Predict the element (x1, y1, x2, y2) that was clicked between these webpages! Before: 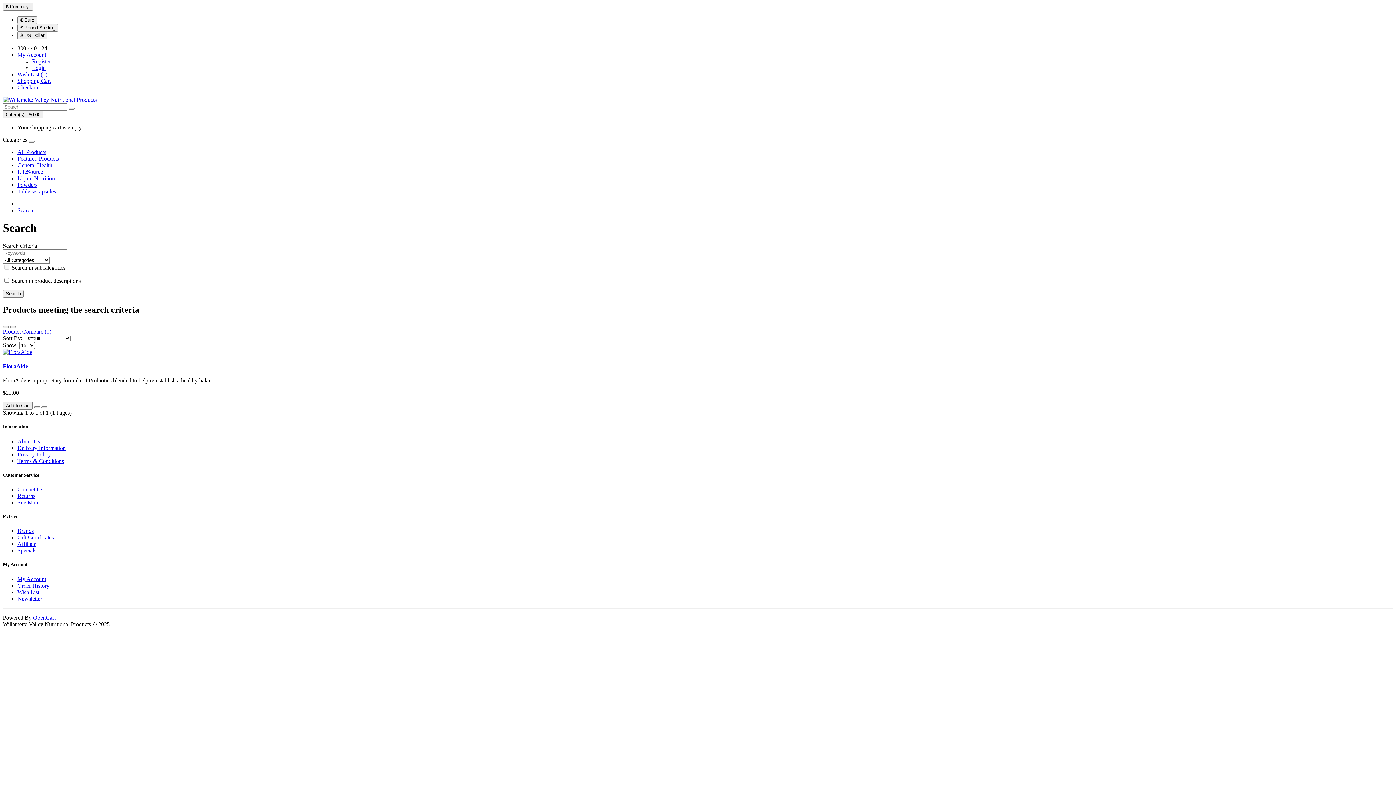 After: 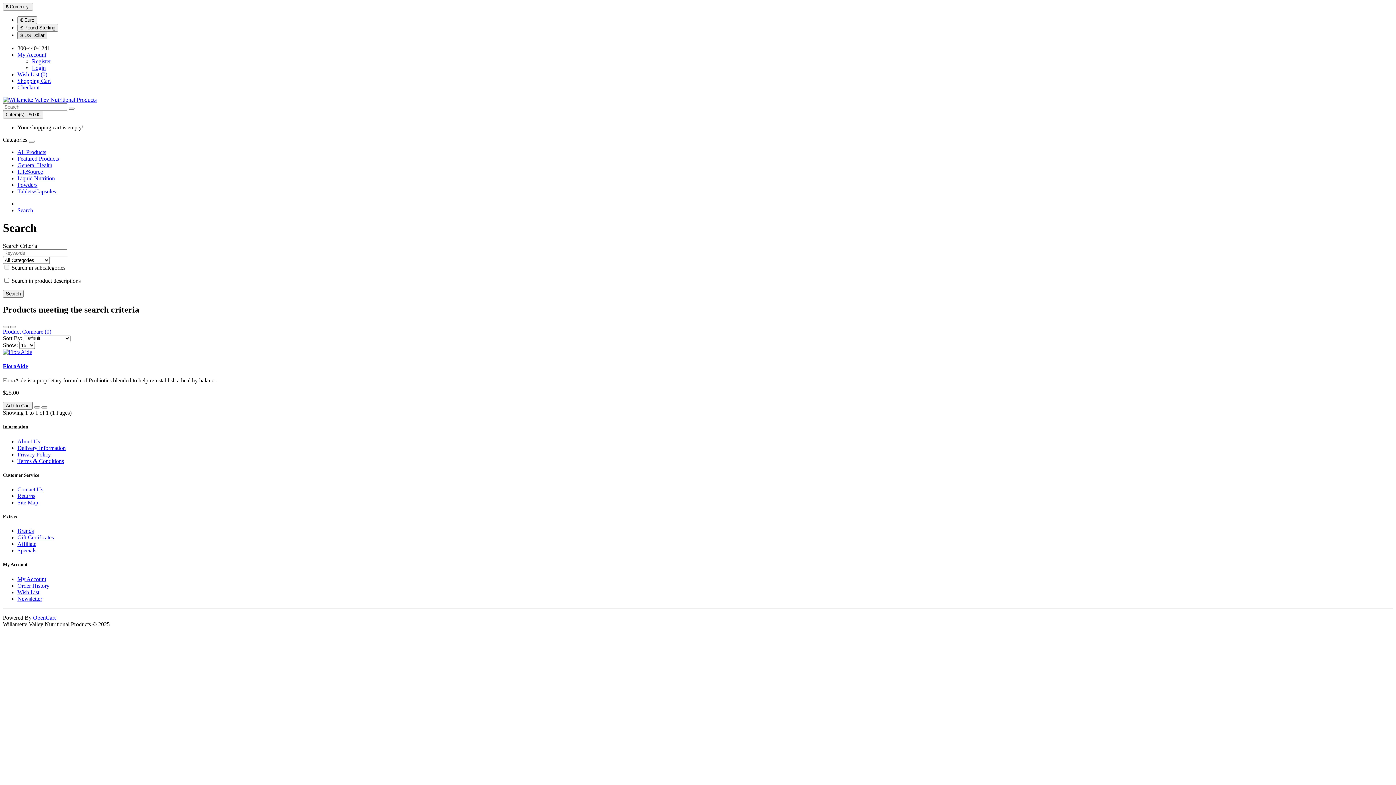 Action: bbox: (17, 31, 47, 39) label: $ US Dollar